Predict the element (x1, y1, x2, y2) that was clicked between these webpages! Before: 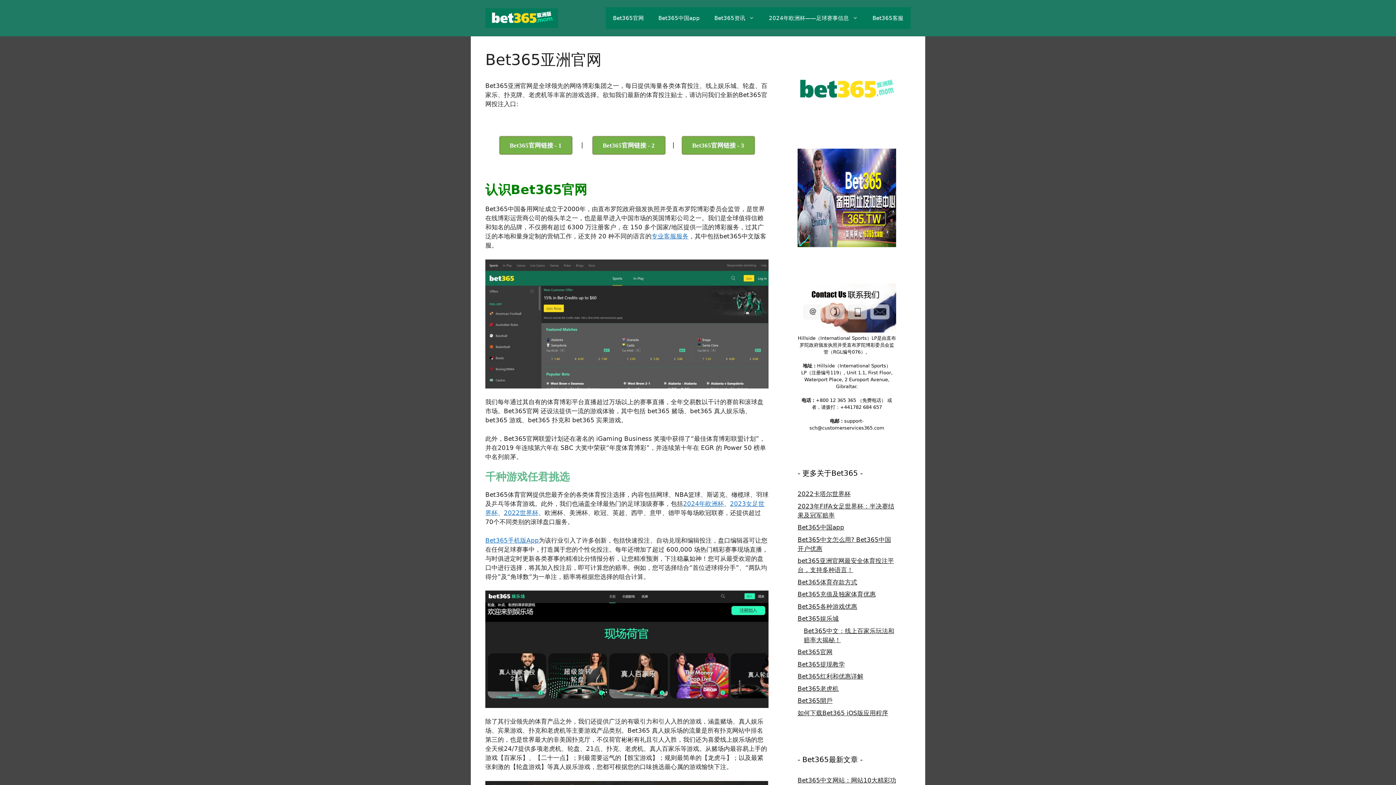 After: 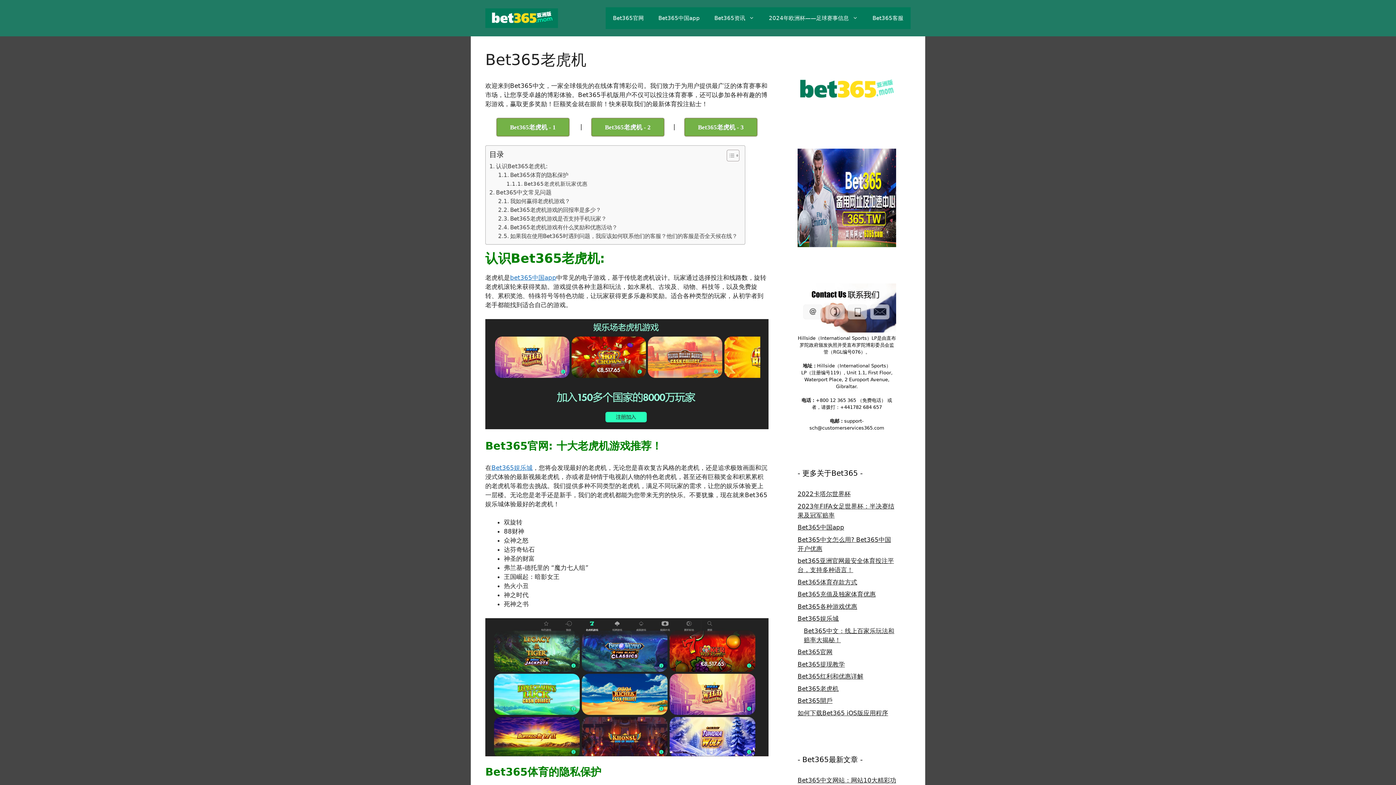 Action: bbox: (797, 685, 838, 692) label: Bet365老虎机